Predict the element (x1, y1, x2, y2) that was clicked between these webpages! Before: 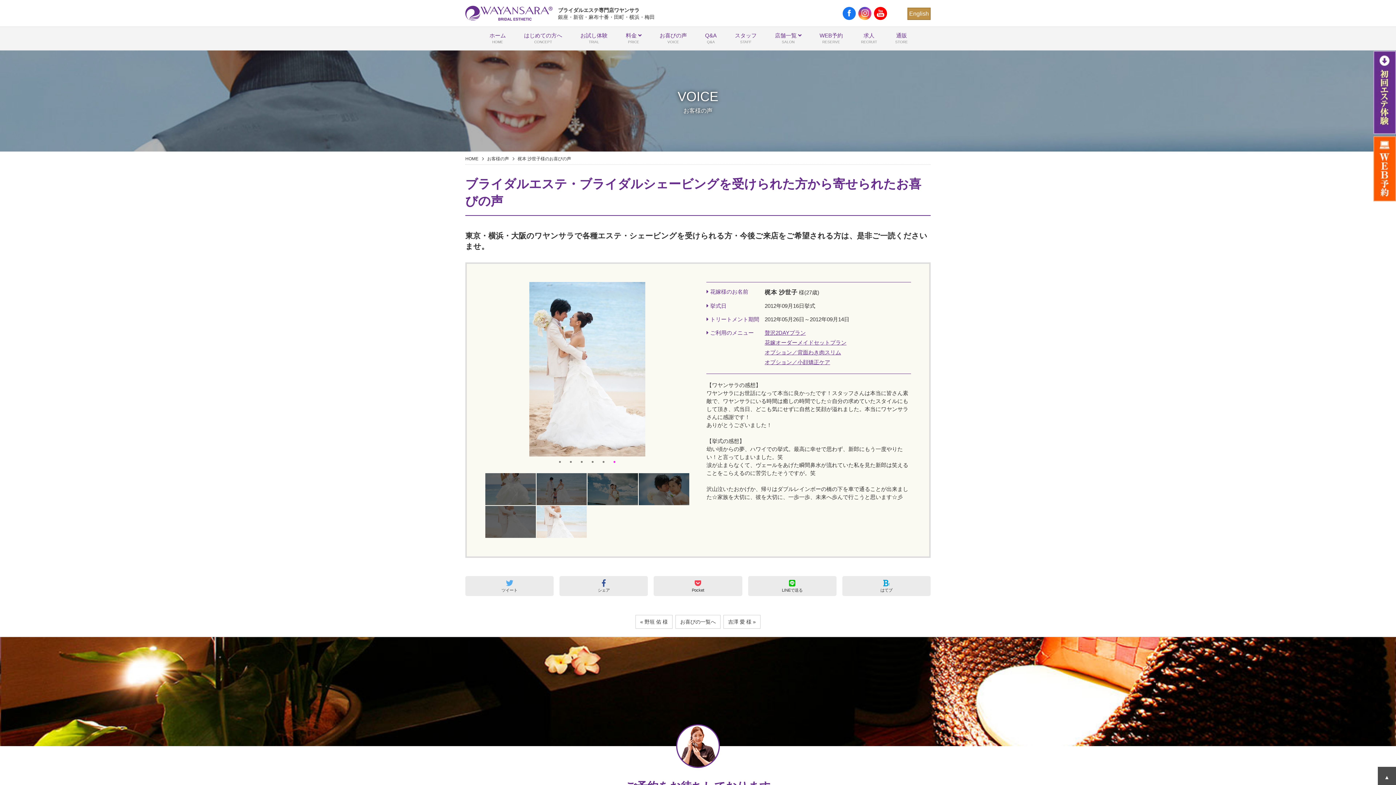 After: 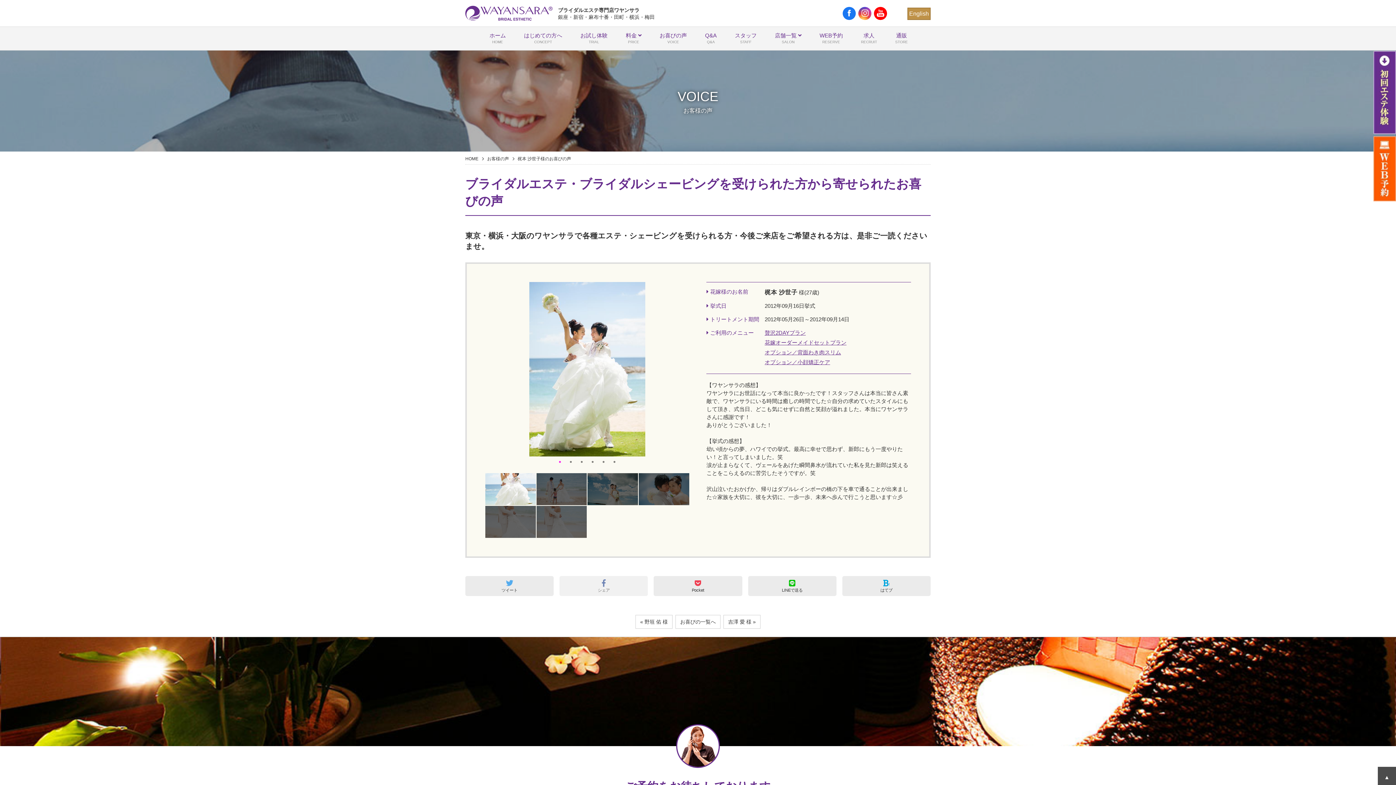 Action: label: シェア bbox: (559, 576, 648, 596)